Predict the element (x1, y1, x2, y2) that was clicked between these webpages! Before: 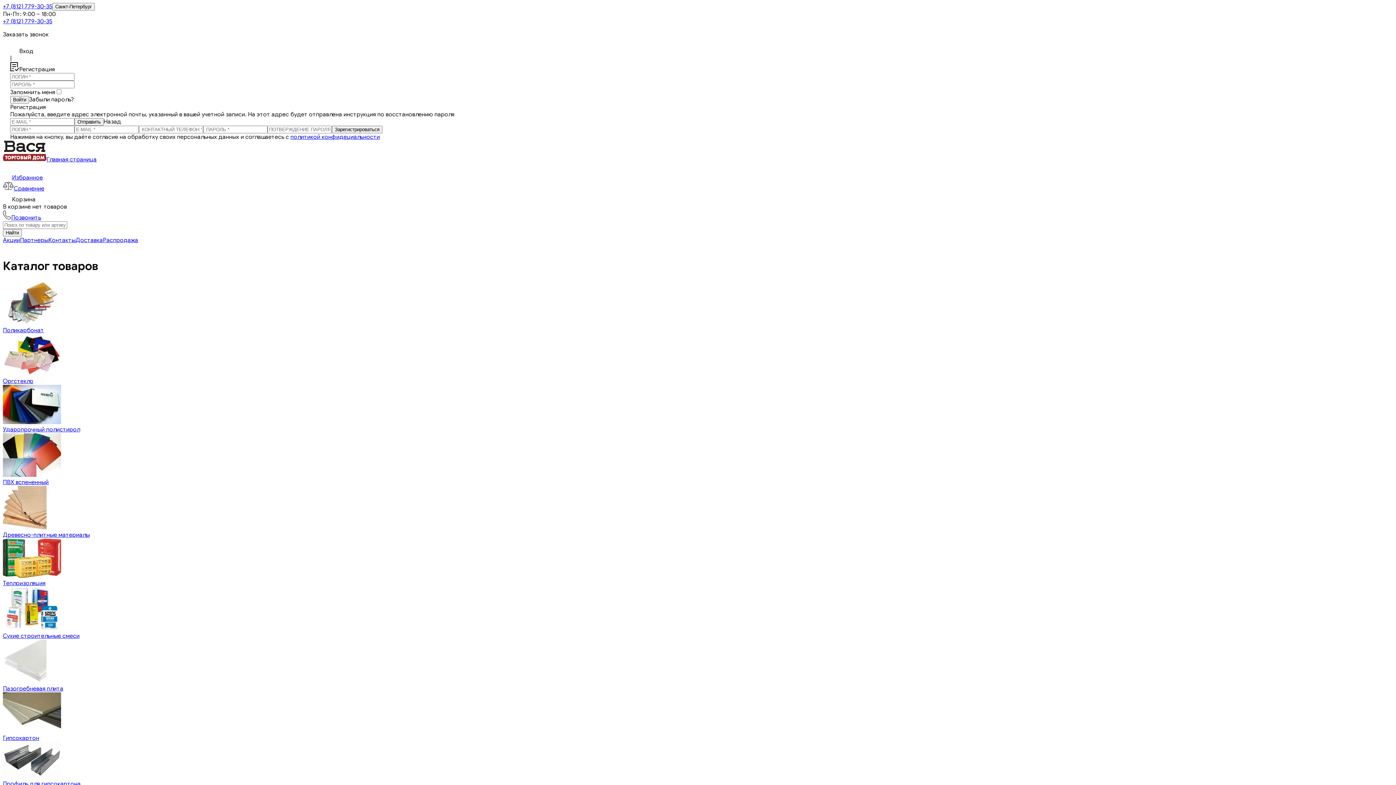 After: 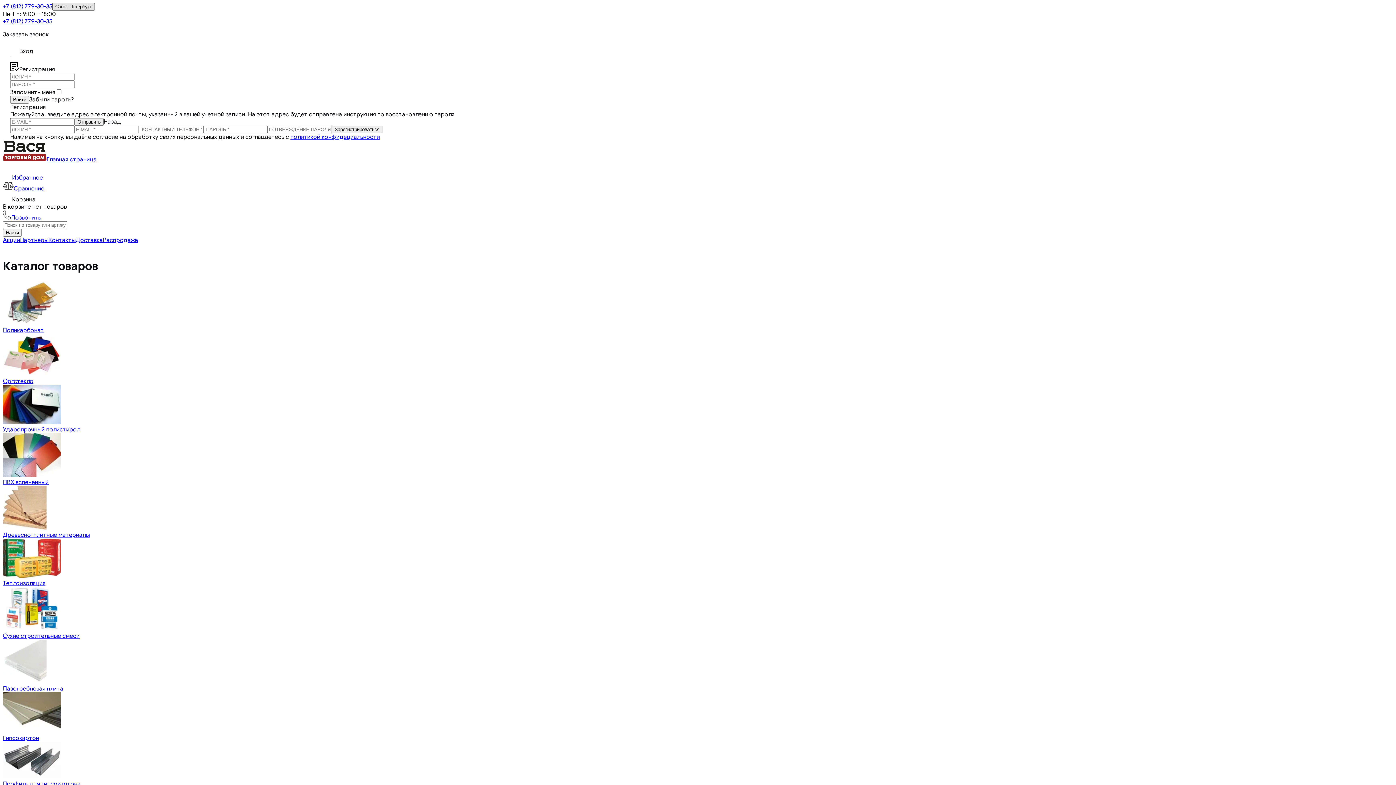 Action: bbox: (52, 2, 94, 10) label: Санкт-Петербург